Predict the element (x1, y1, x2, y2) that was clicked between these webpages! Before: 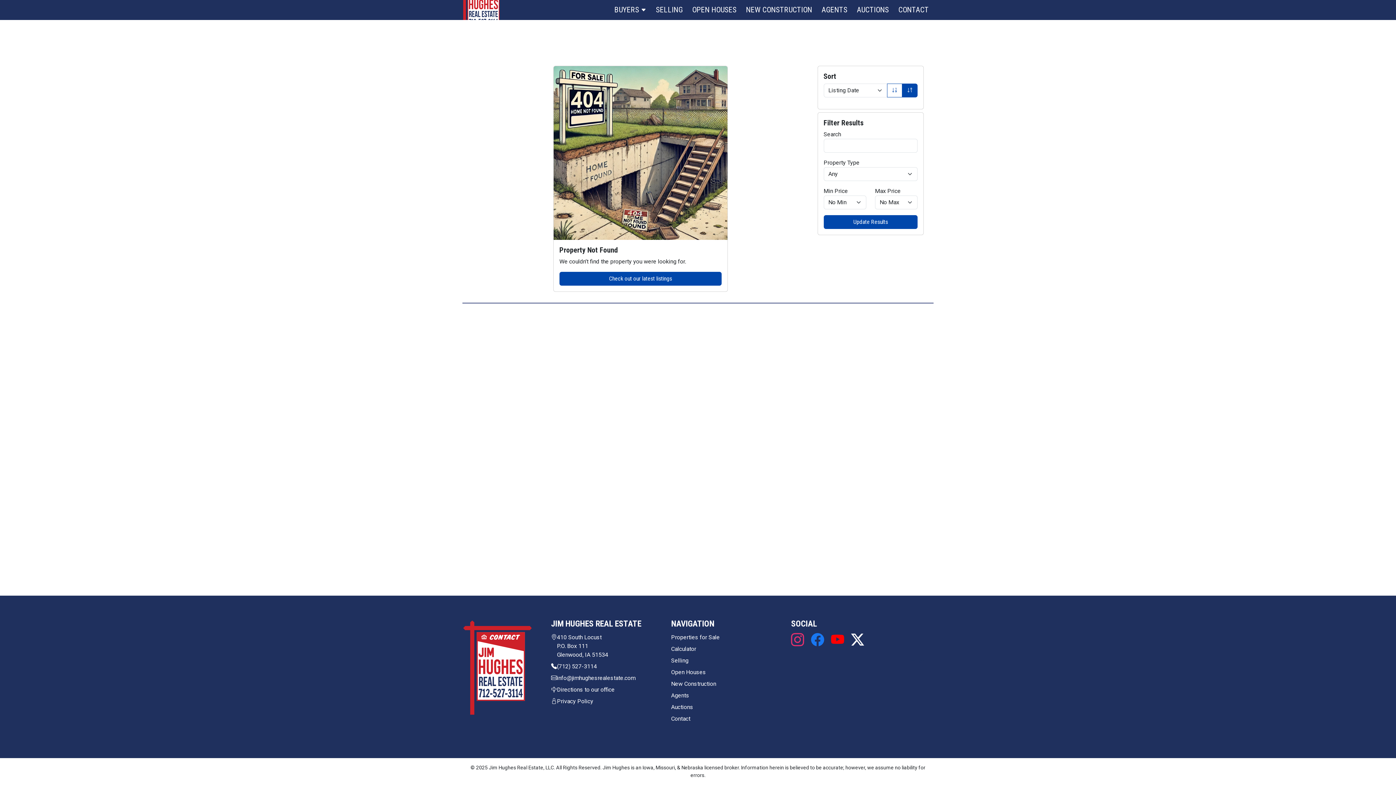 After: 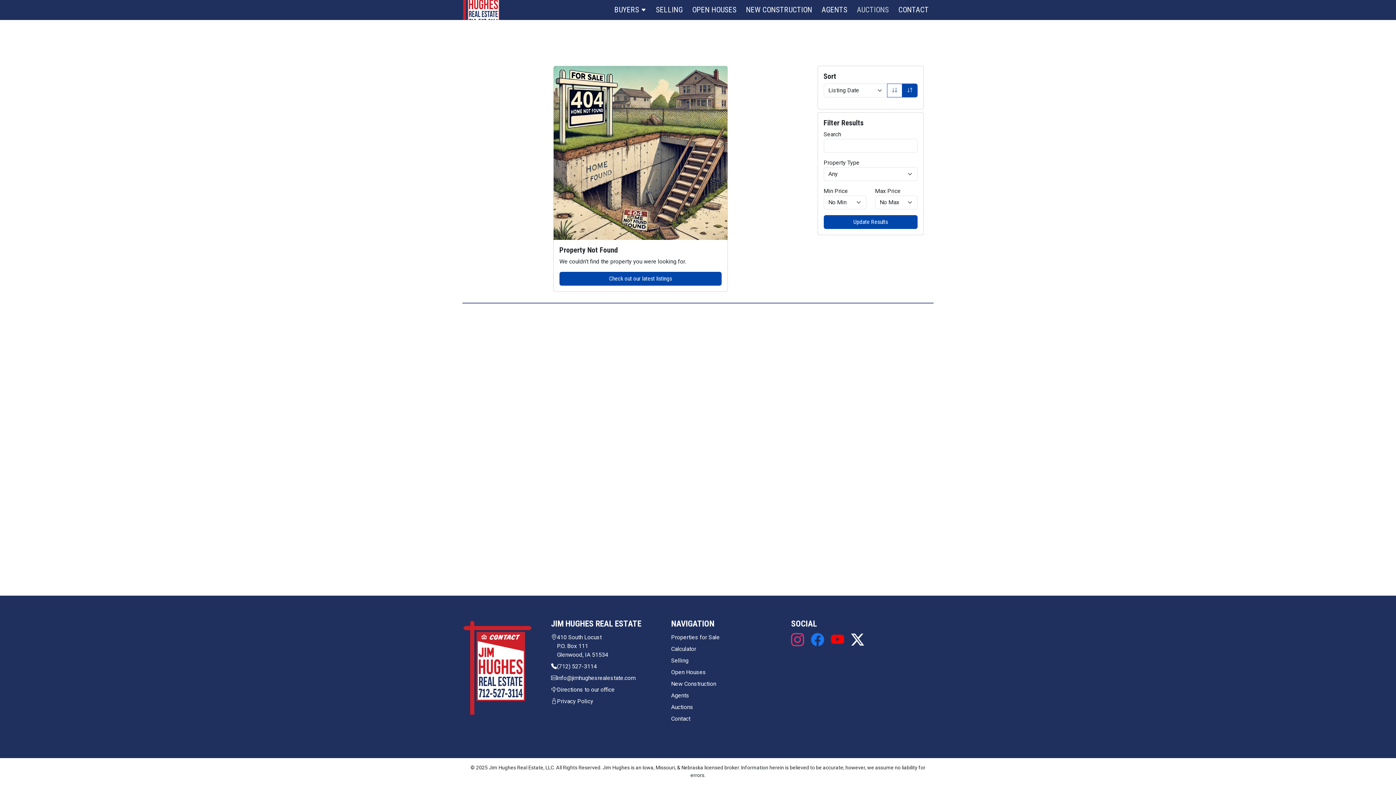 Action: label: AUCTIONS bbox: (852, 3, 893, 16)